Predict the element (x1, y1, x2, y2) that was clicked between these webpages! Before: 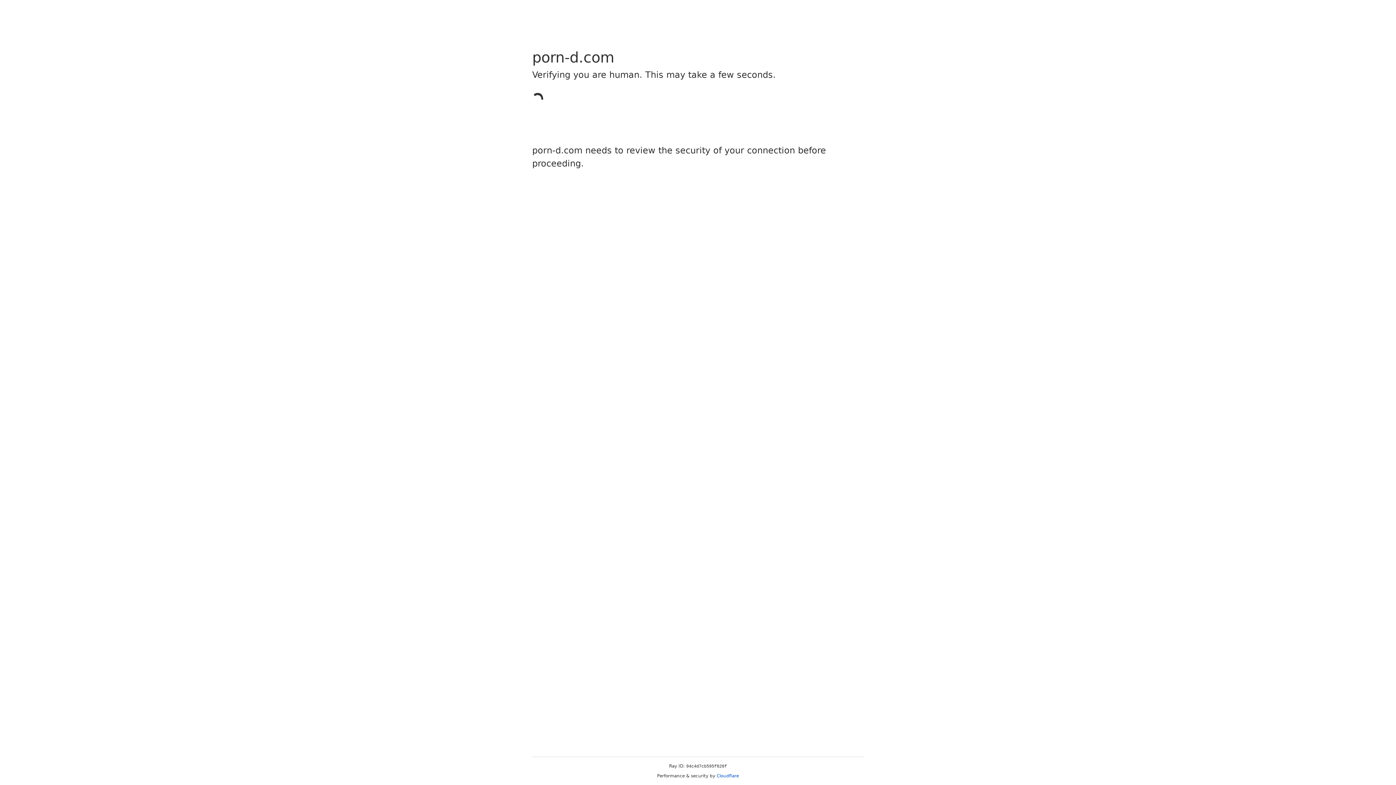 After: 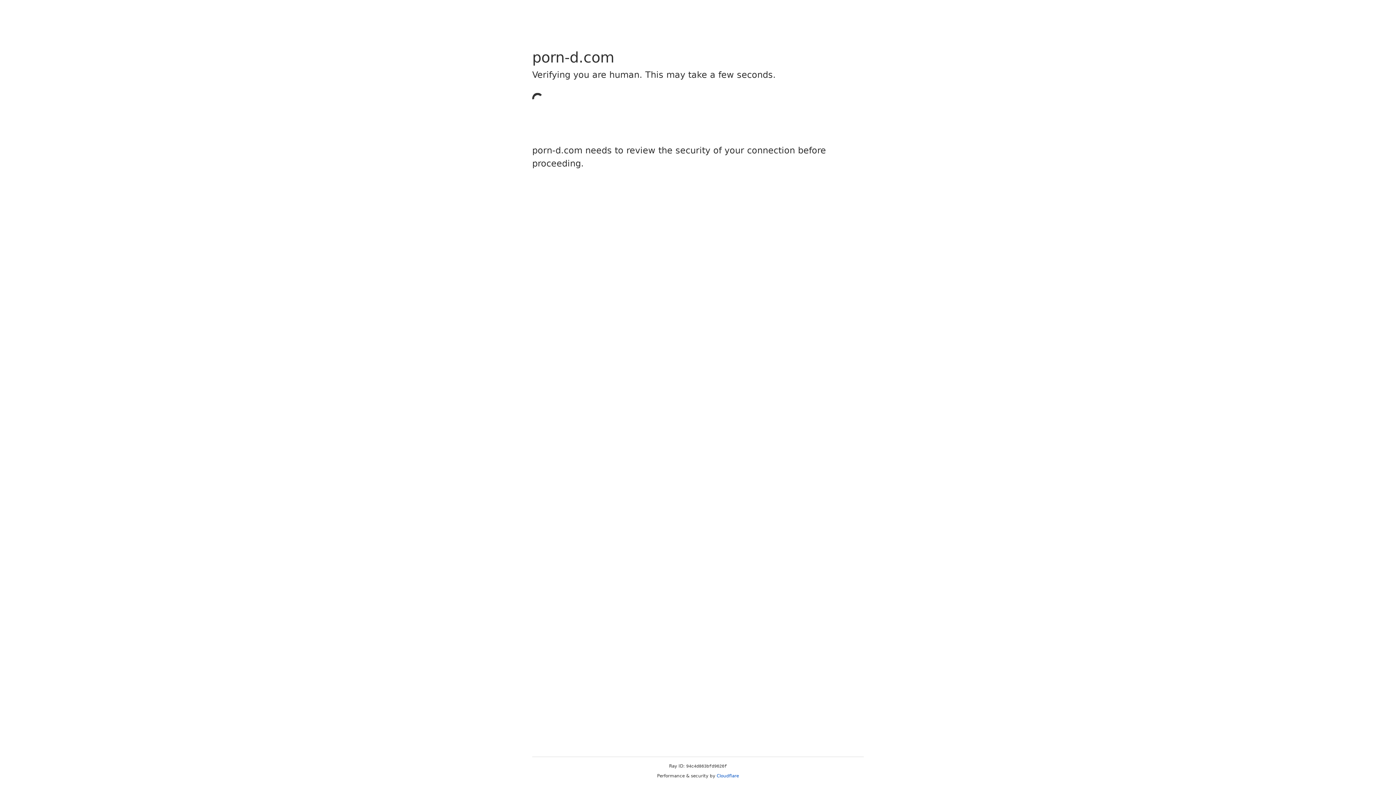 Action: label: Cloudflare bbox: (716, 773, 739, 778)